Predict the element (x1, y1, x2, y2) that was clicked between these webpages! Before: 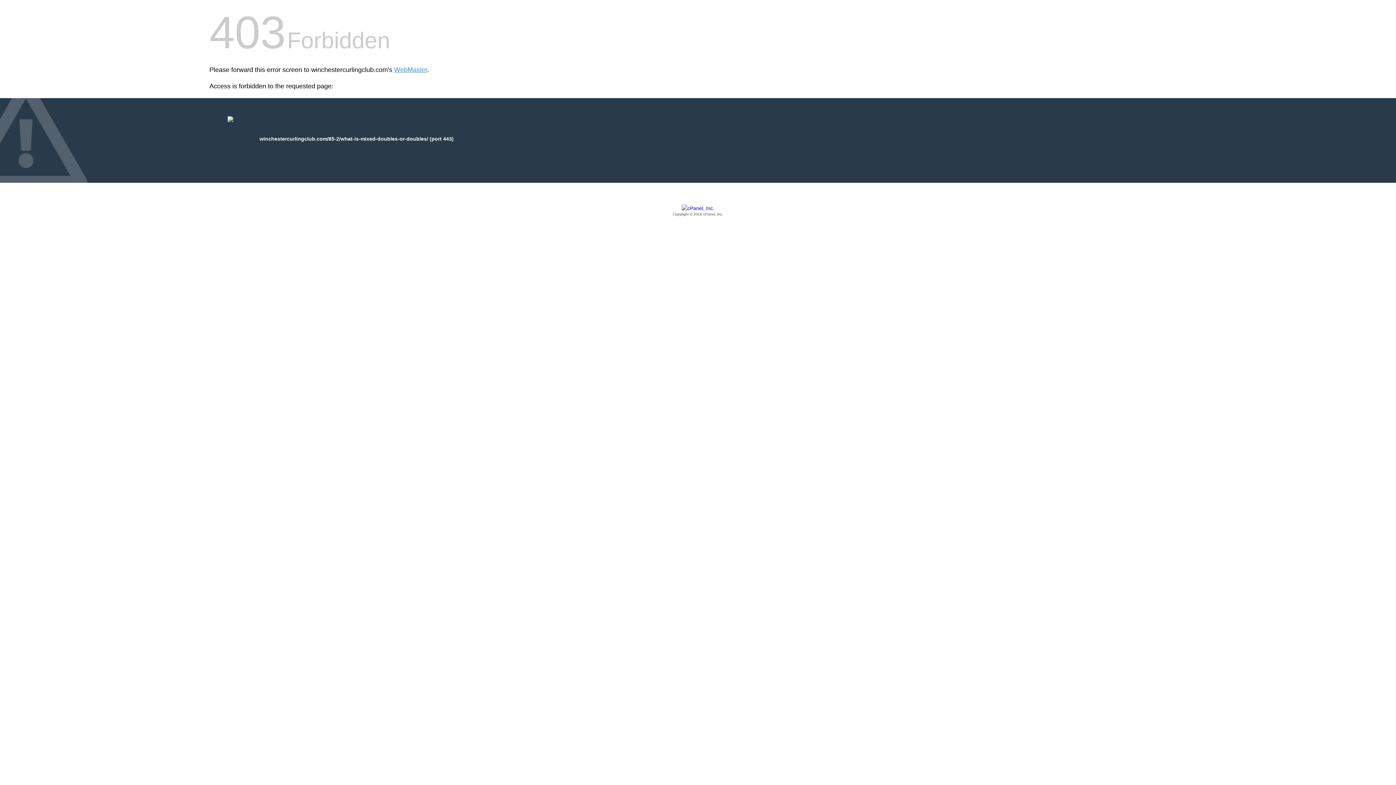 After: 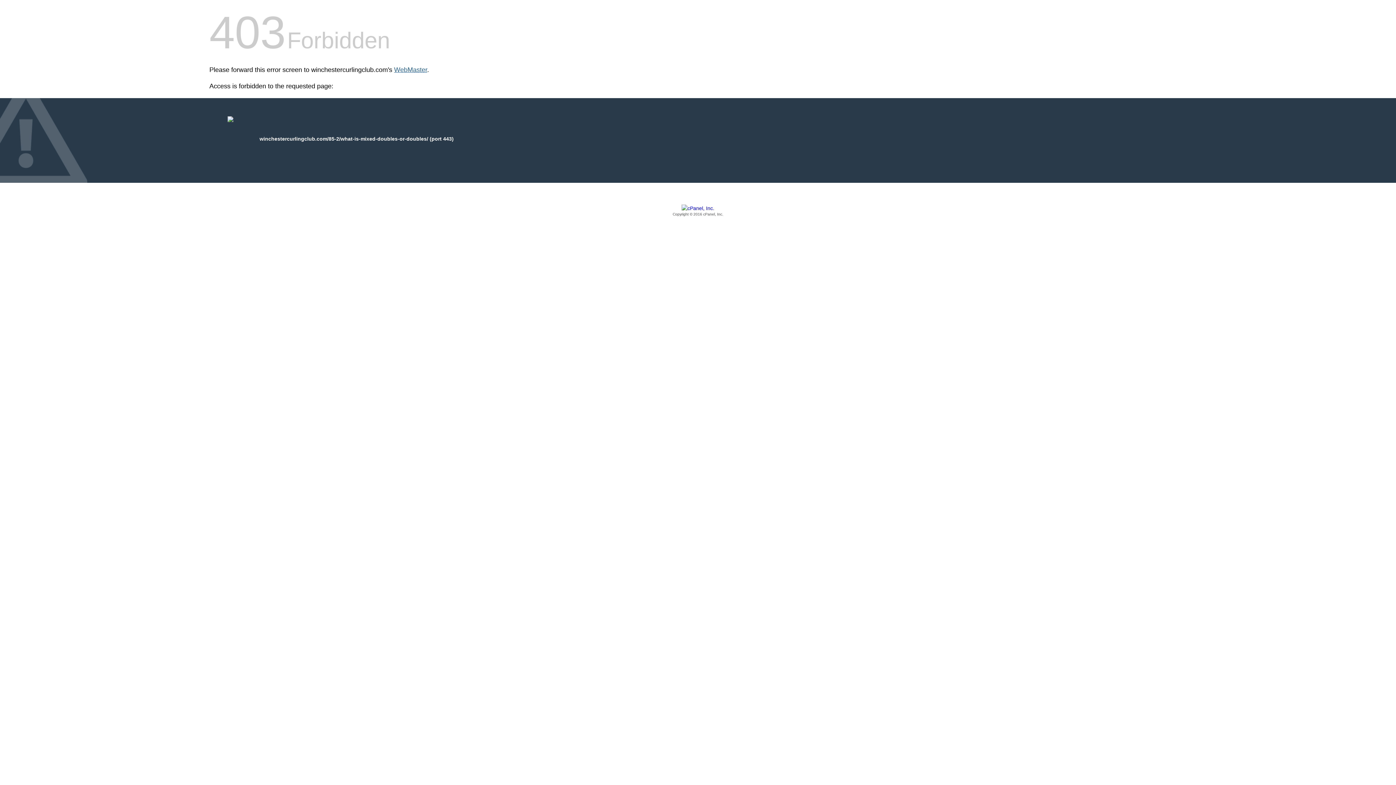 Action: label: WebMaster bbox: (394, 66, 427, 73)